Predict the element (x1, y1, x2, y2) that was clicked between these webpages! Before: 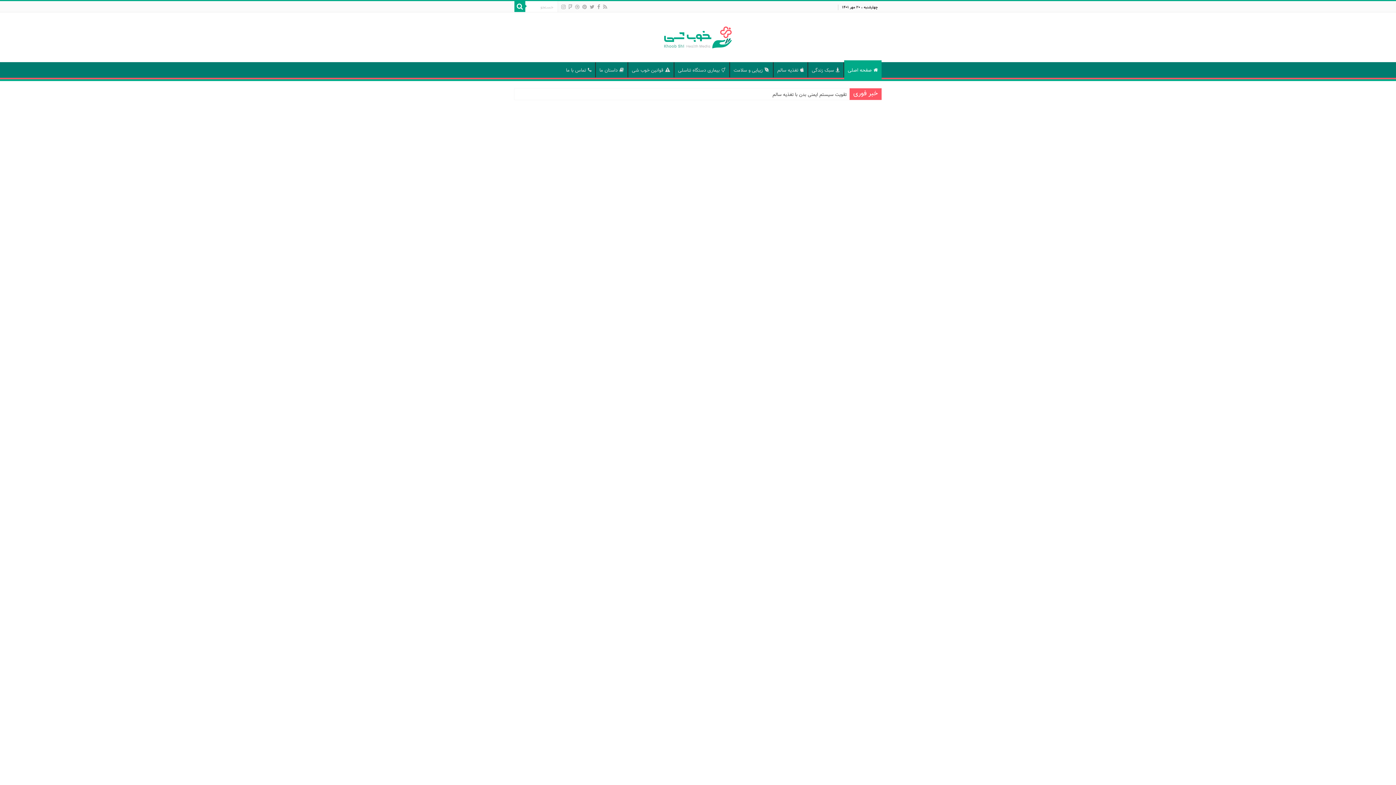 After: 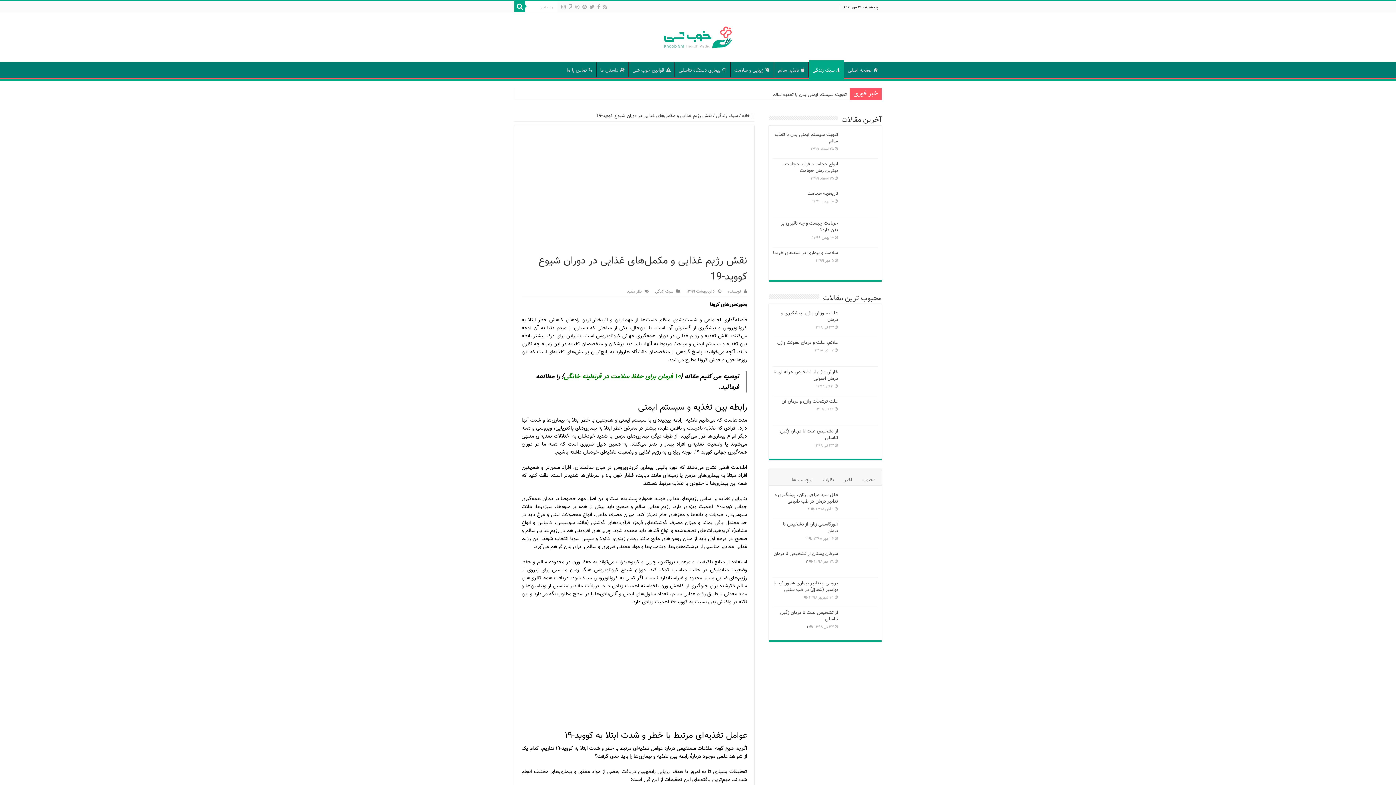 Action: label: نقش رژیم غذایی و مکمل‌های غذایی در دوران شیوع کووید-19 bbox: (648, 706, 751, 727)